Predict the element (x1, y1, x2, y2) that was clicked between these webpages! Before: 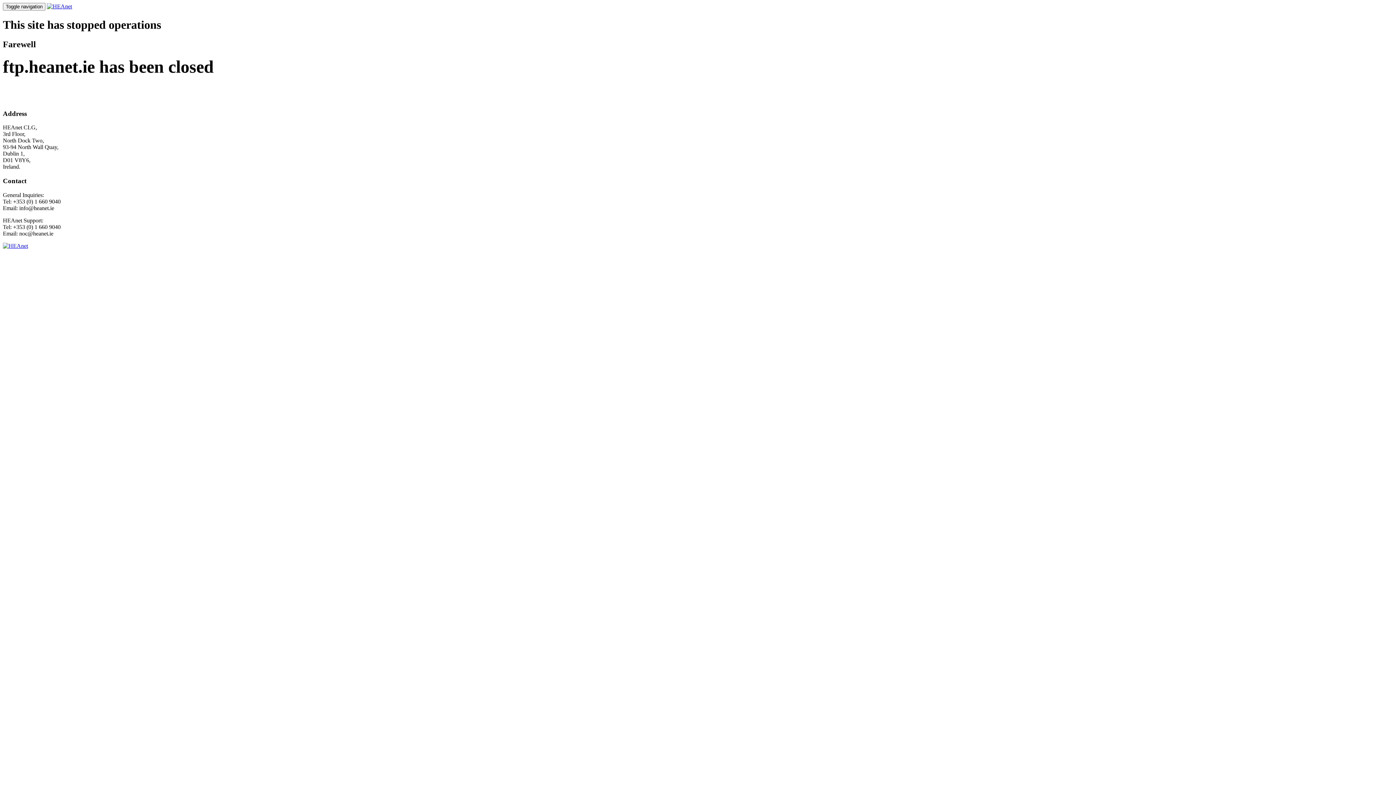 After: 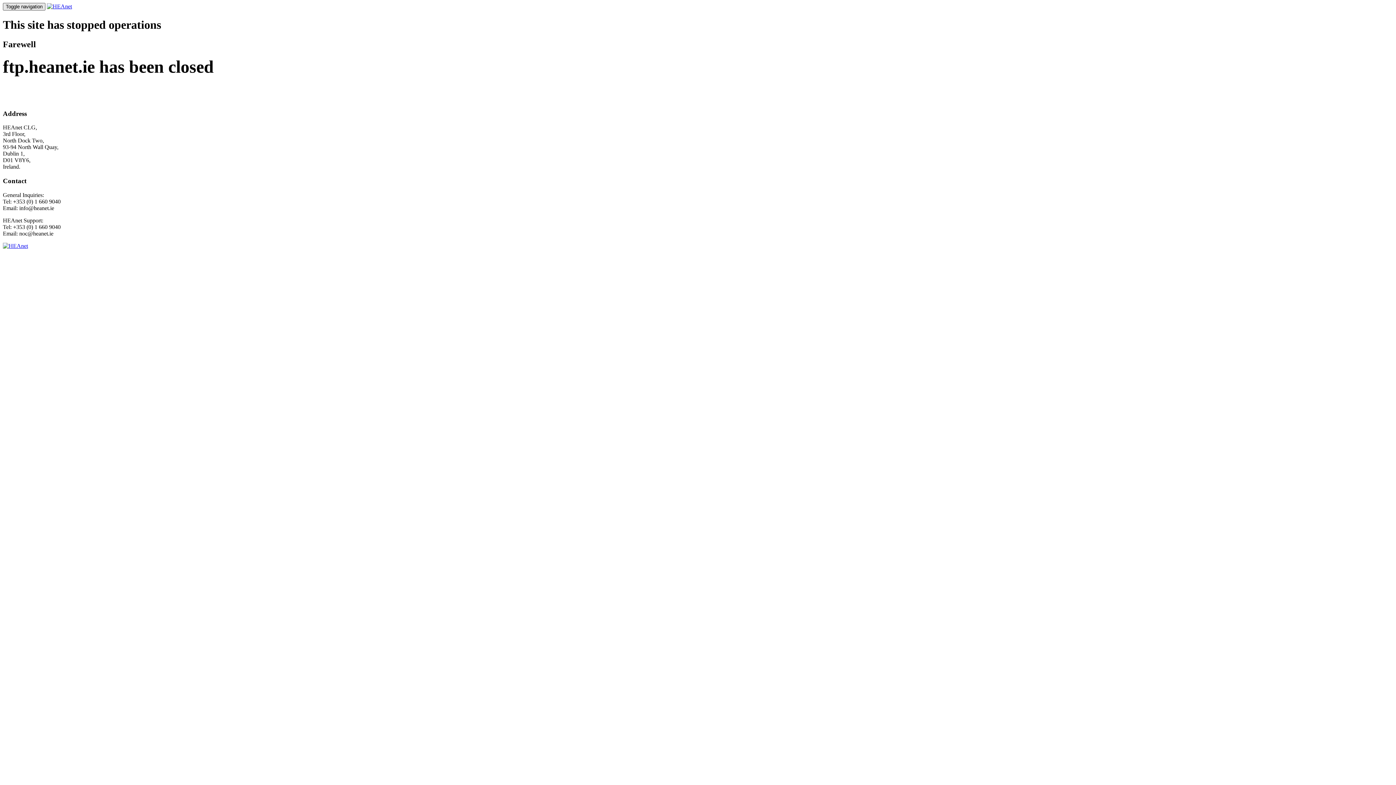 Action: bbox: (2, 2, 45, 10) label: Toggle navigation